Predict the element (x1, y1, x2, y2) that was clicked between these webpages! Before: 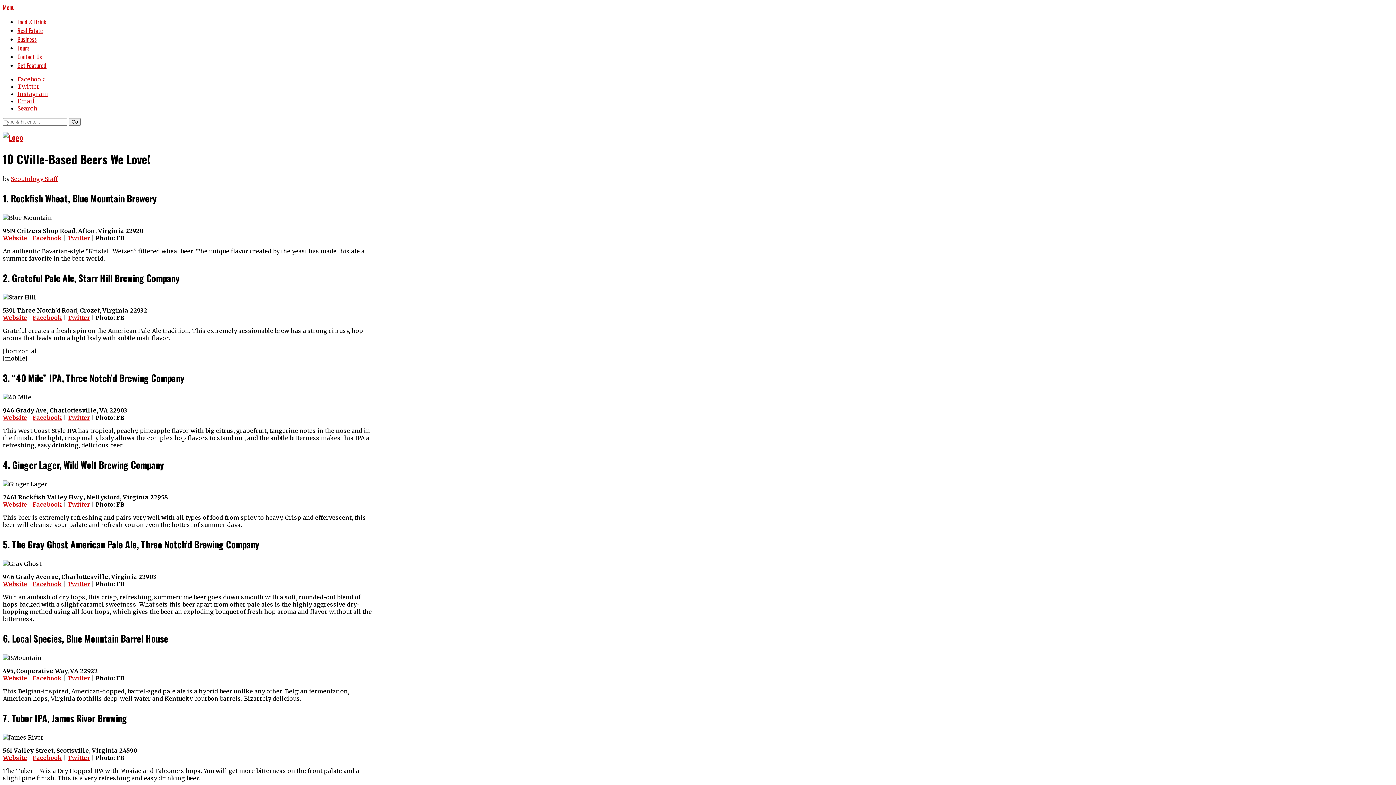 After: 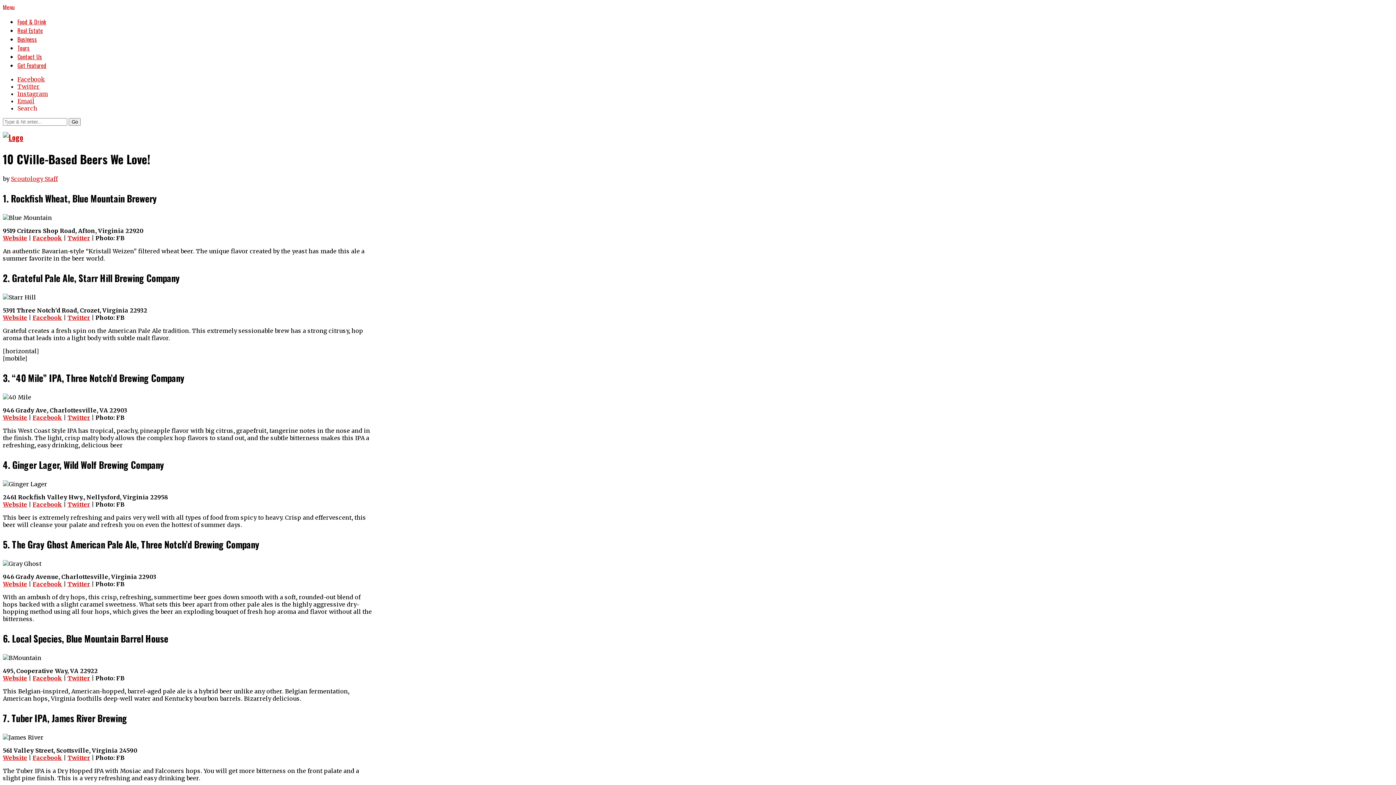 Action: bbox: (32, 314, 62, 321) label: Facebook